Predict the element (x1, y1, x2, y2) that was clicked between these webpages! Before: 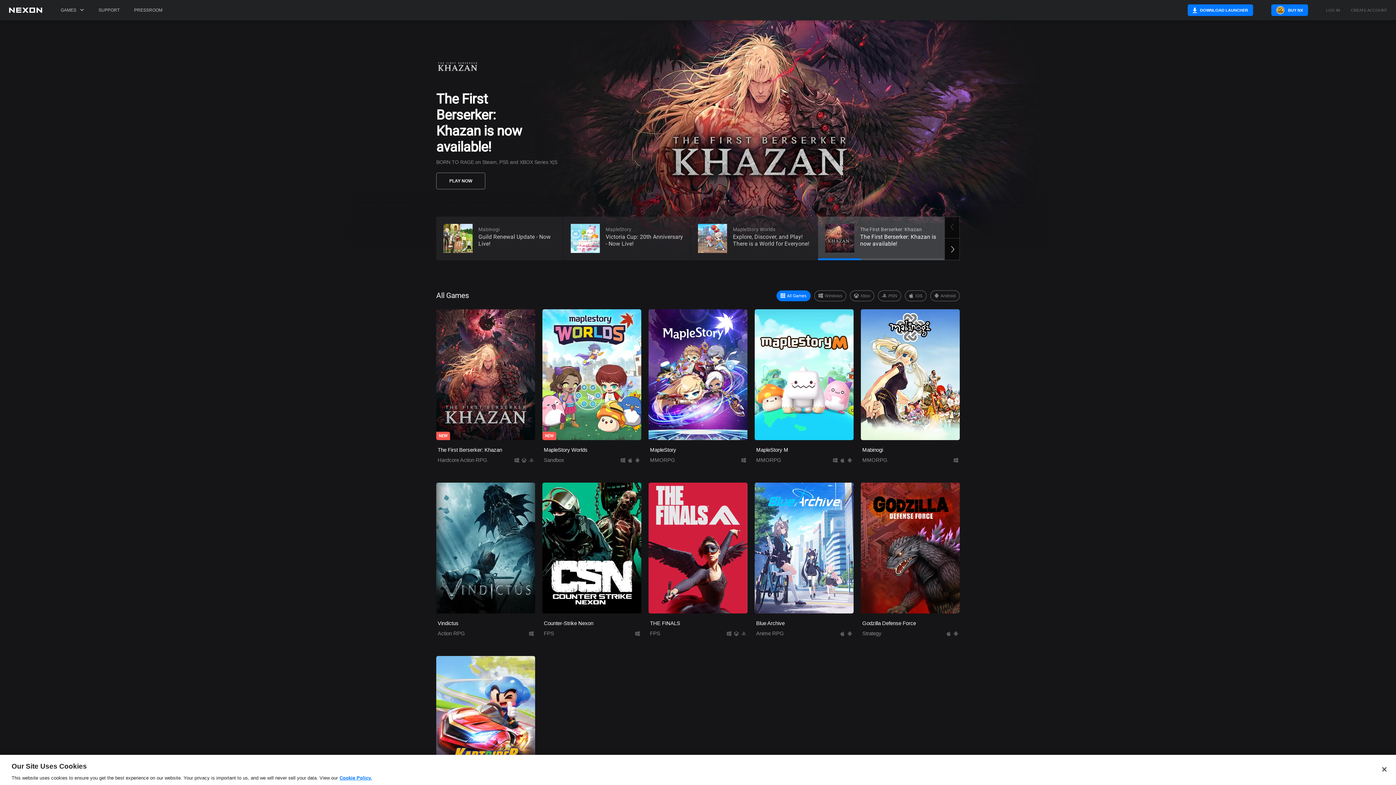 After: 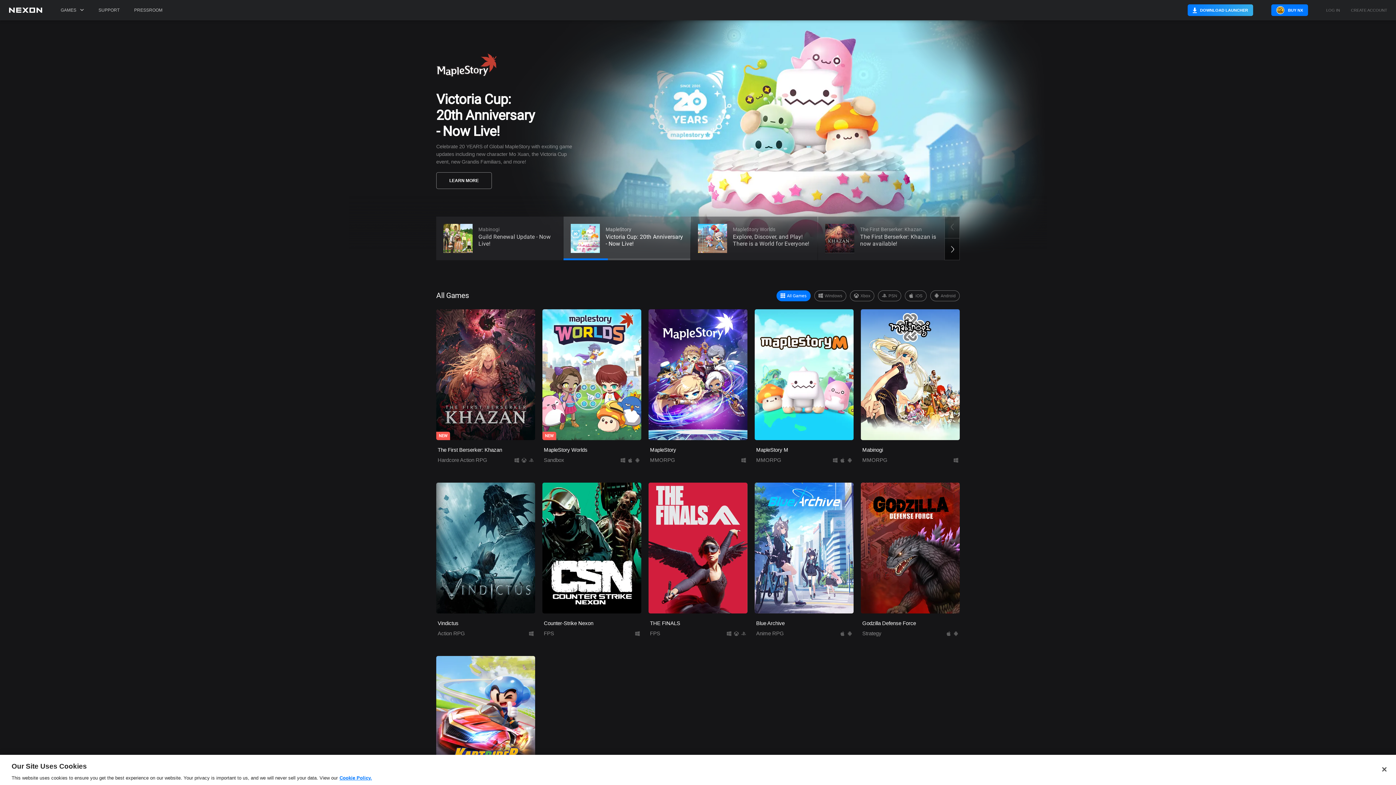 Action: bbox: (1188, 4, 1253, 16) label: DOWNLOAD LAUNCHER